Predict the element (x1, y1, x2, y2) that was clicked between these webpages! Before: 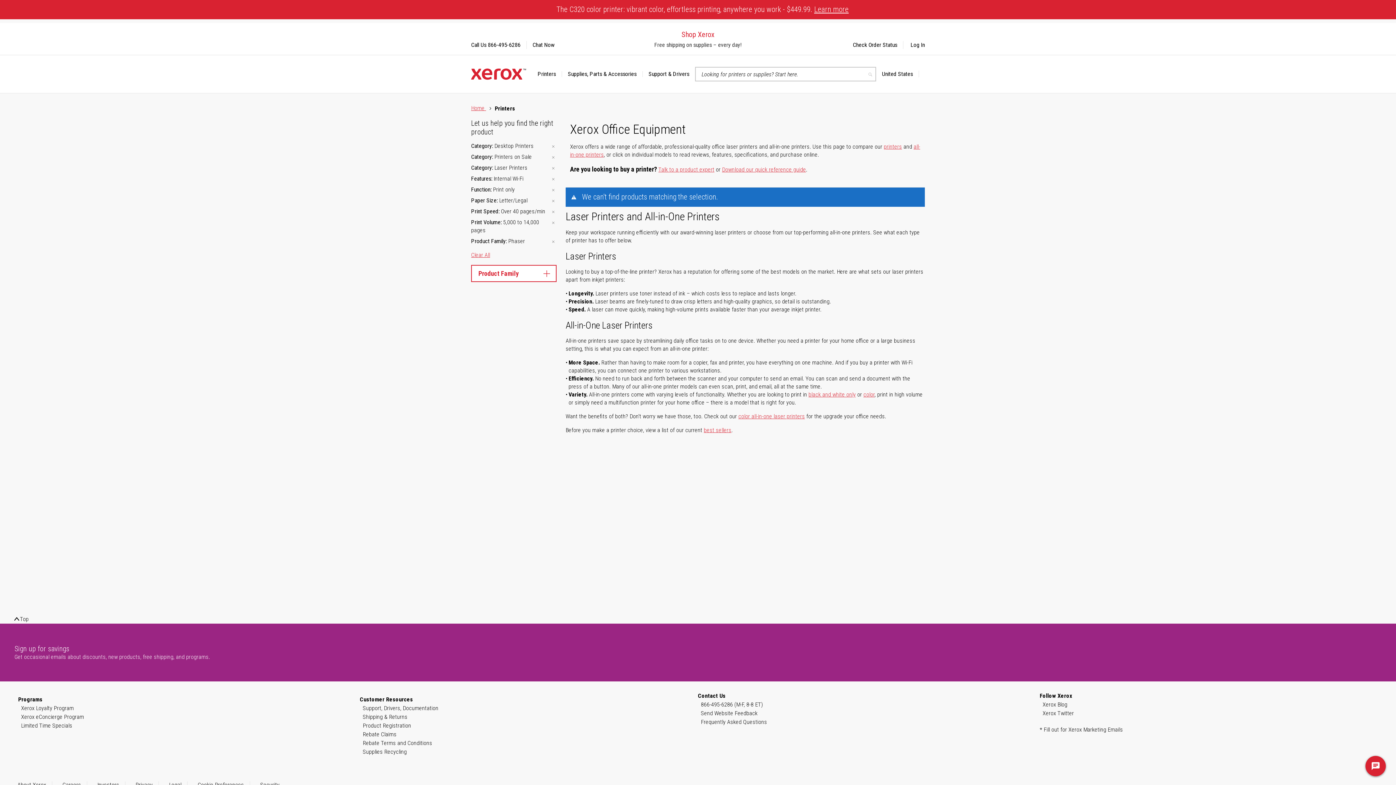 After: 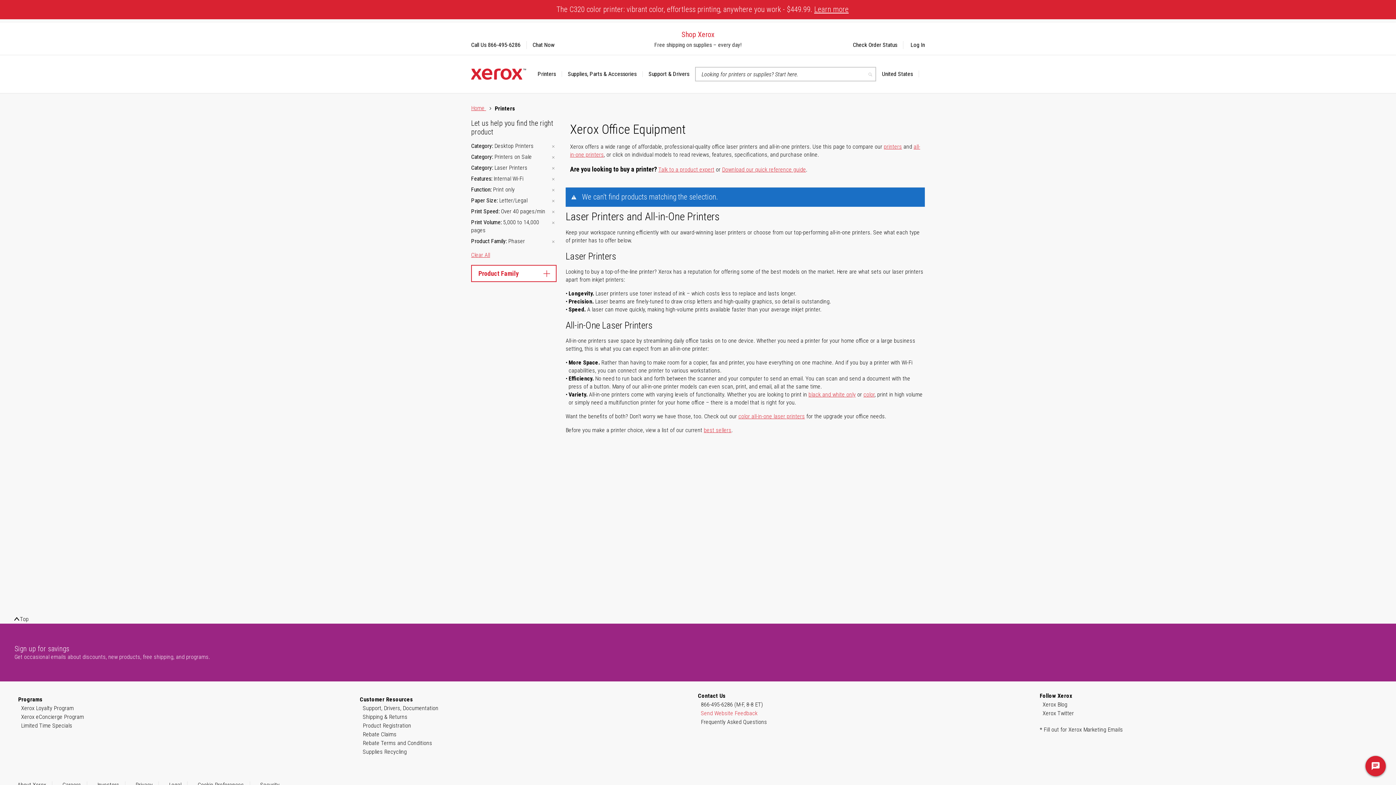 Action: bbox: (701, 709, 757, 718) label: Send Website Feedback